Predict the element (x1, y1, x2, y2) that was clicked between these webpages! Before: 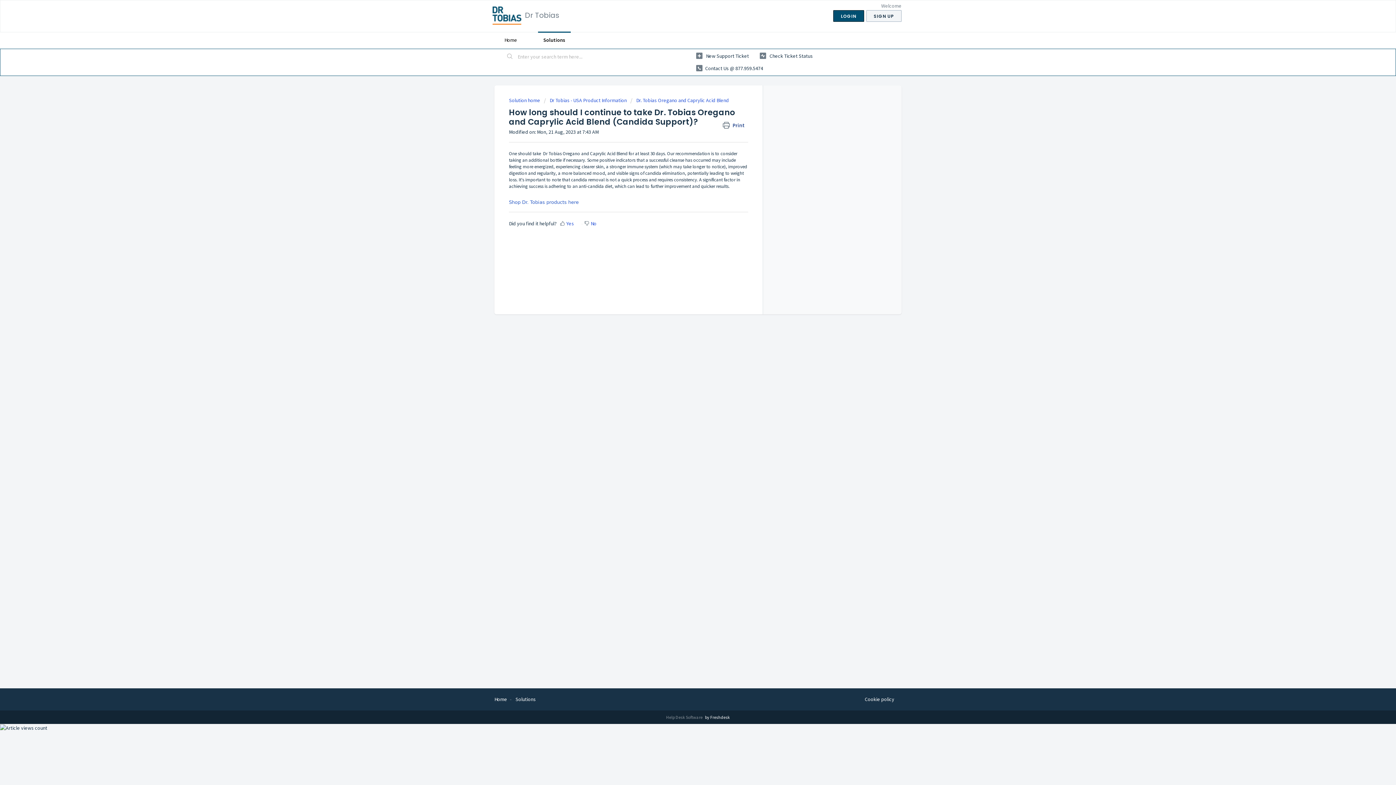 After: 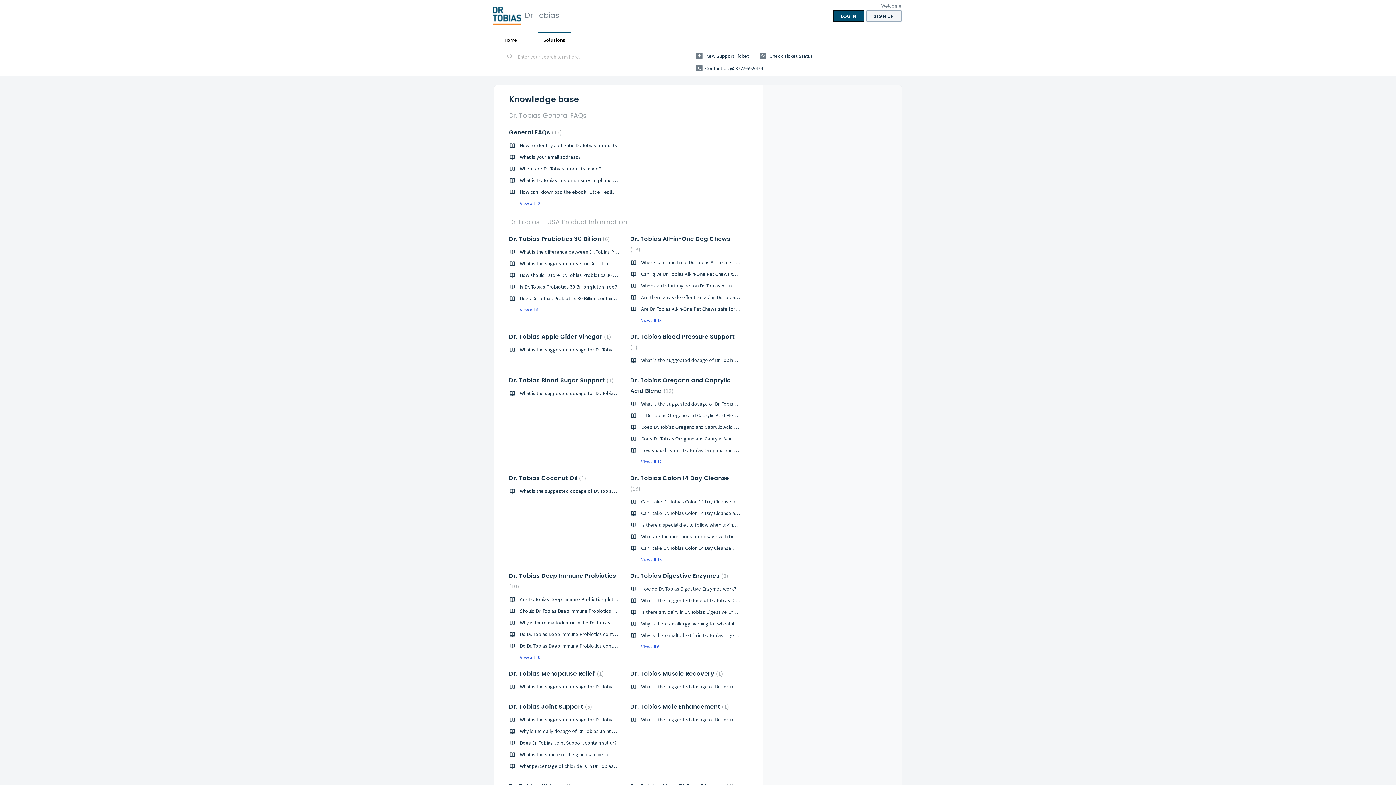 Action: label: Solutions bbox: (538, 31, 570, 48)